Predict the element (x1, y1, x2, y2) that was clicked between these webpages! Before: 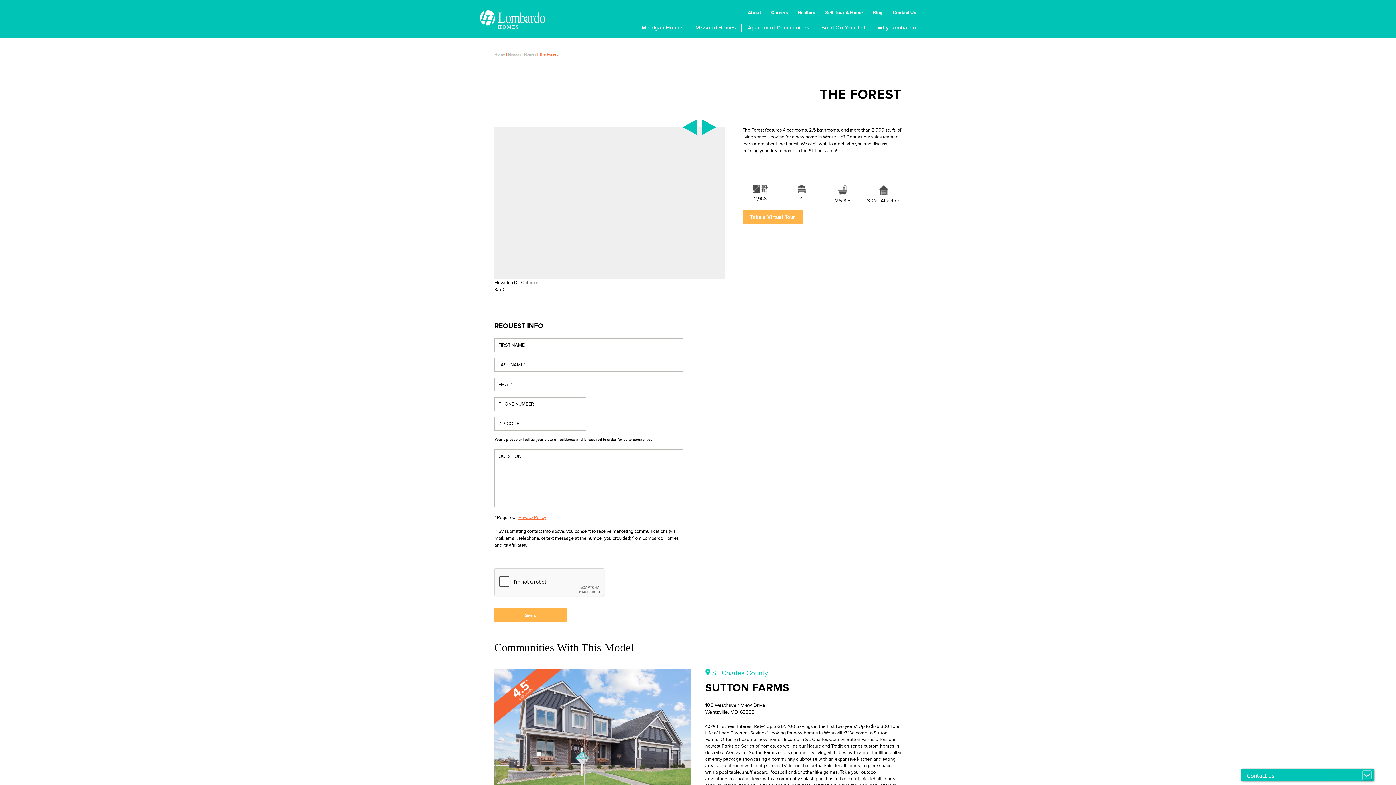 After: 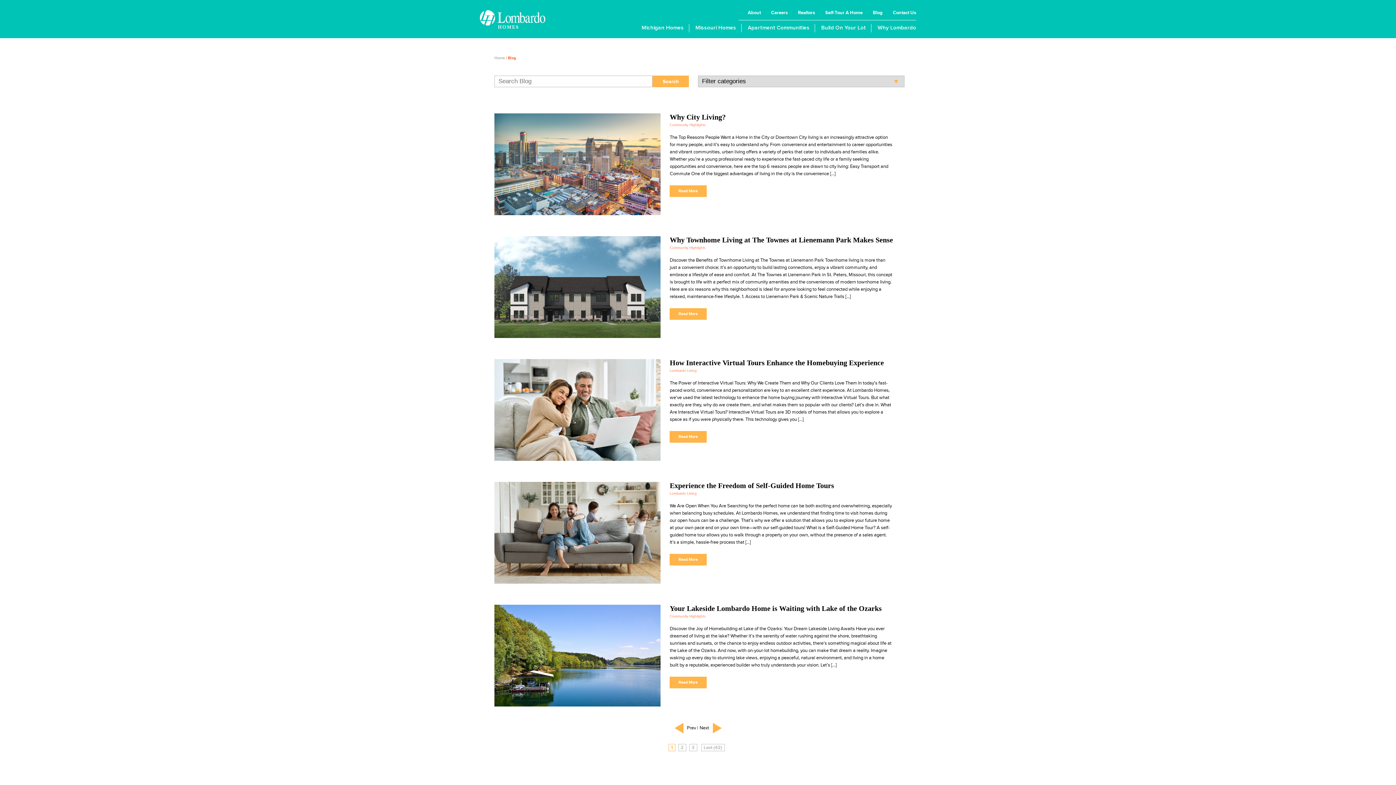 Action: label: Blog bbox: (873, 9, 882, 15)